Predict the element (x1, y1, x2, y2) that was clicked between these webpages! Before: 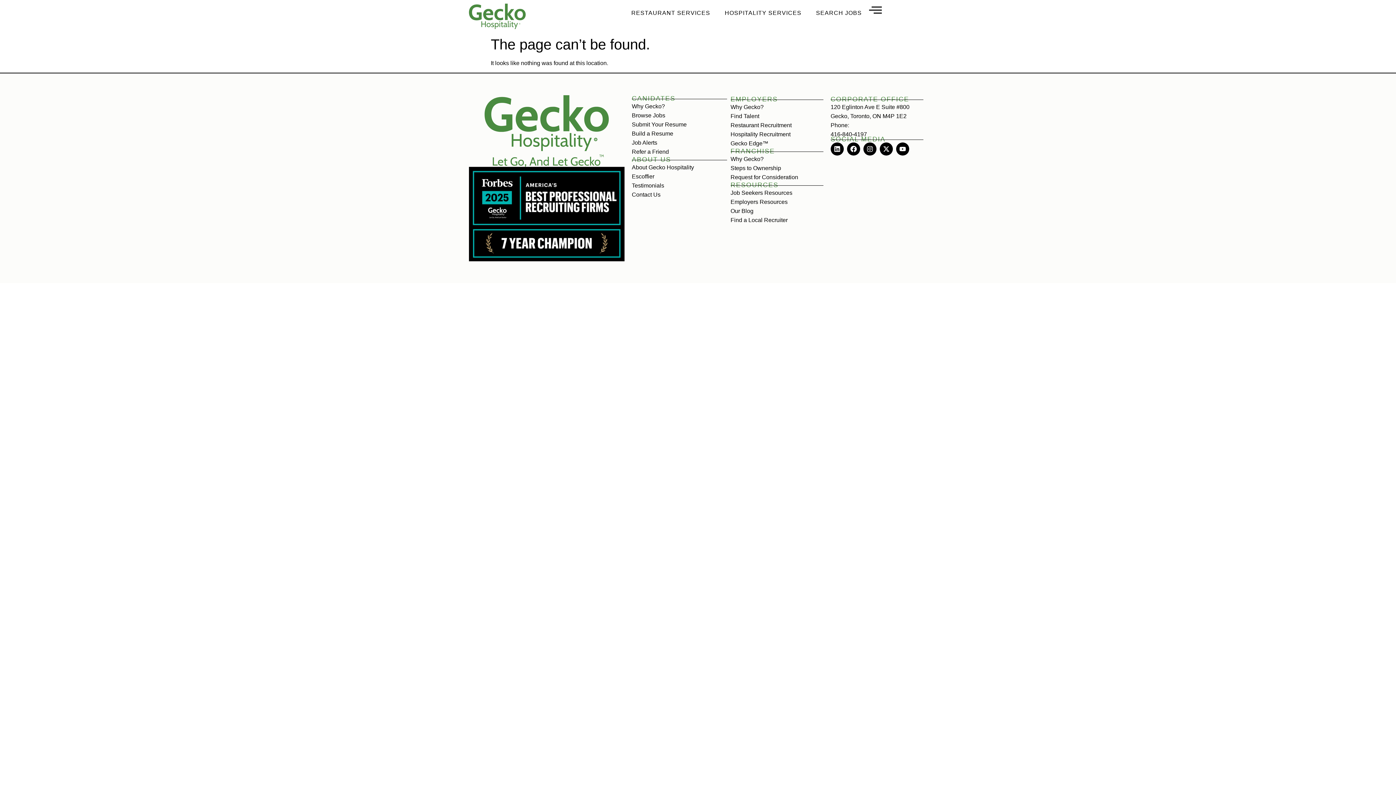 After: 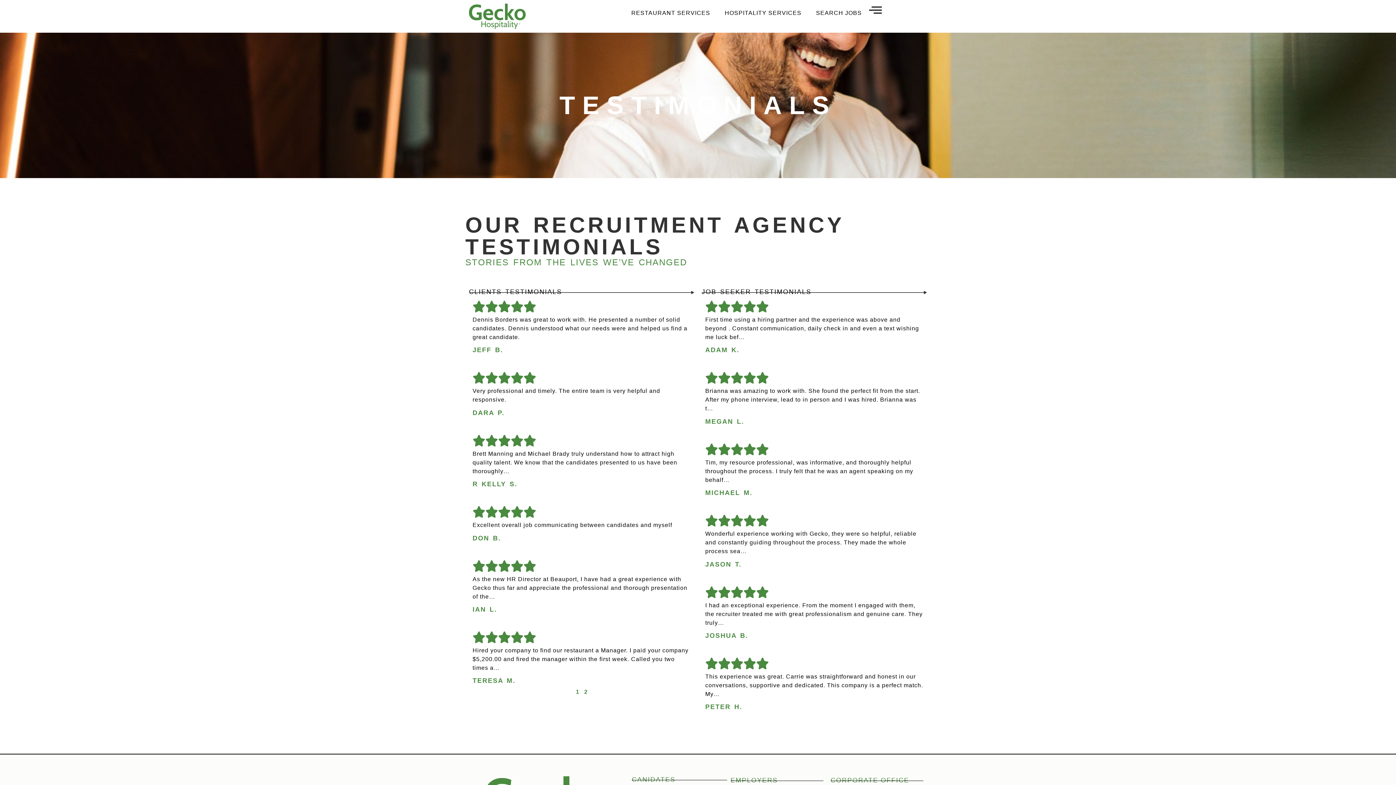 Action: label: Testimonials bbox: (632, 181, 727, 190)